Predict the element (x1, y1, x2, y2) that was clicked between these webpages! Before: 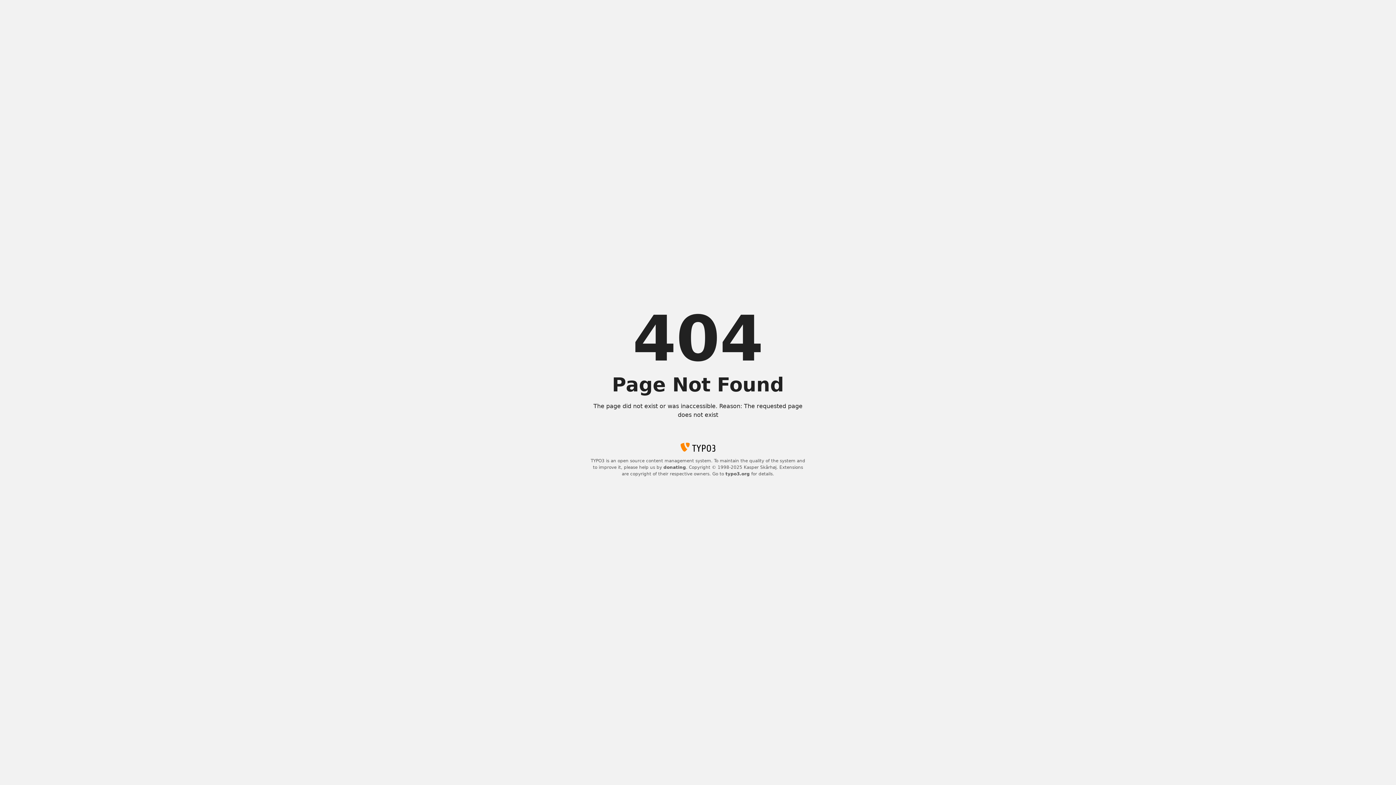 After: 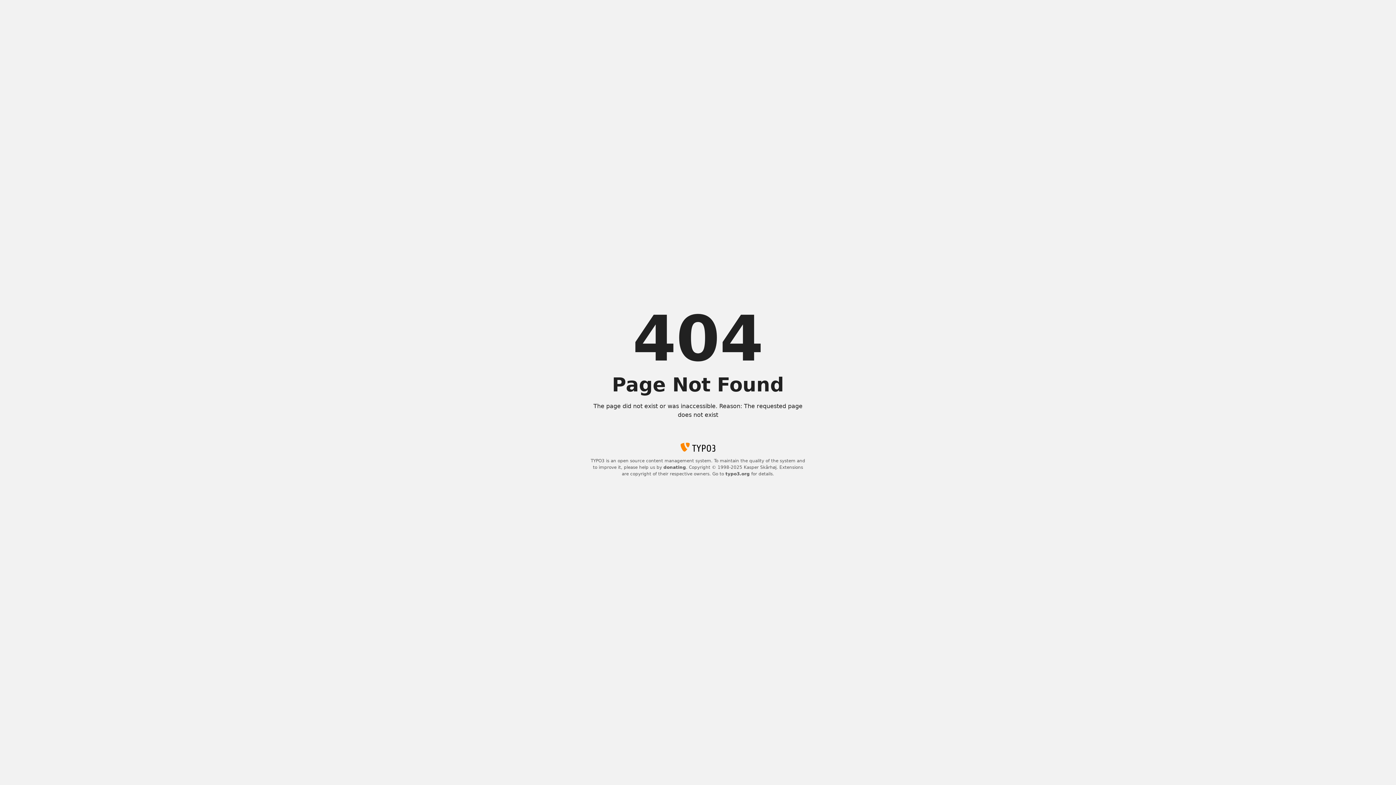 Action: bbox: (725, 471, 750, 476) label: typo3.org